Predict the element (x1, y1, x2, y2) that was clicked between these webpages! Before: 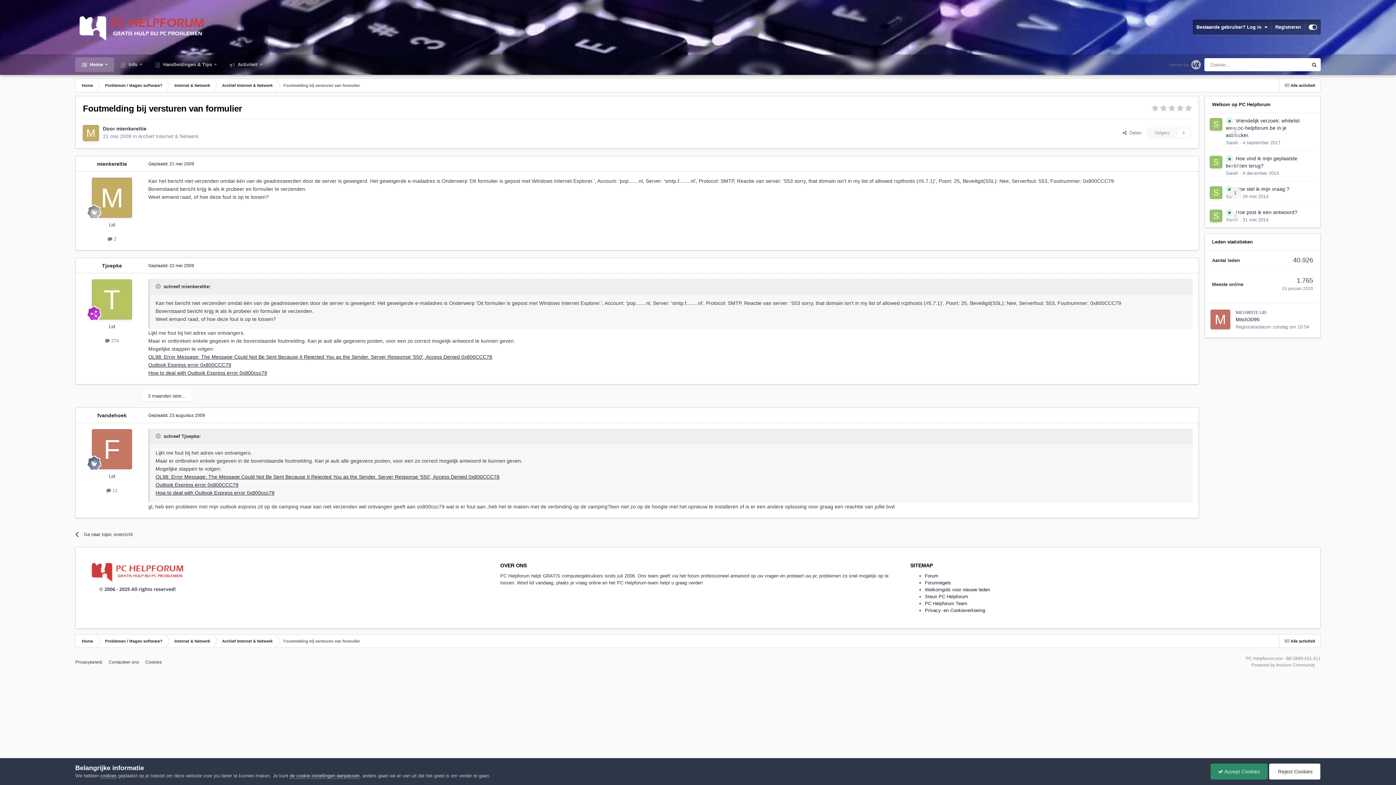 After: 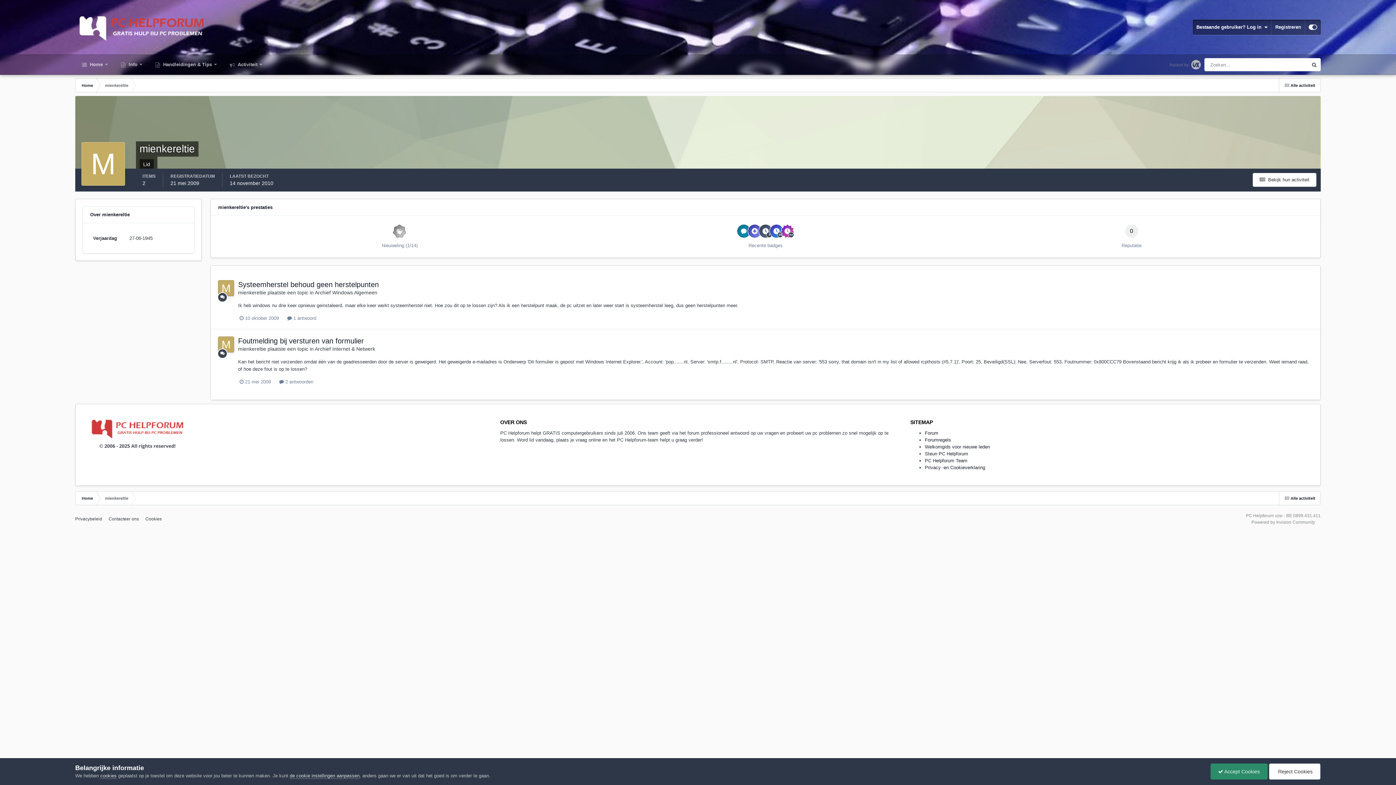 Action: bbox: (82, 125, 98, 141)